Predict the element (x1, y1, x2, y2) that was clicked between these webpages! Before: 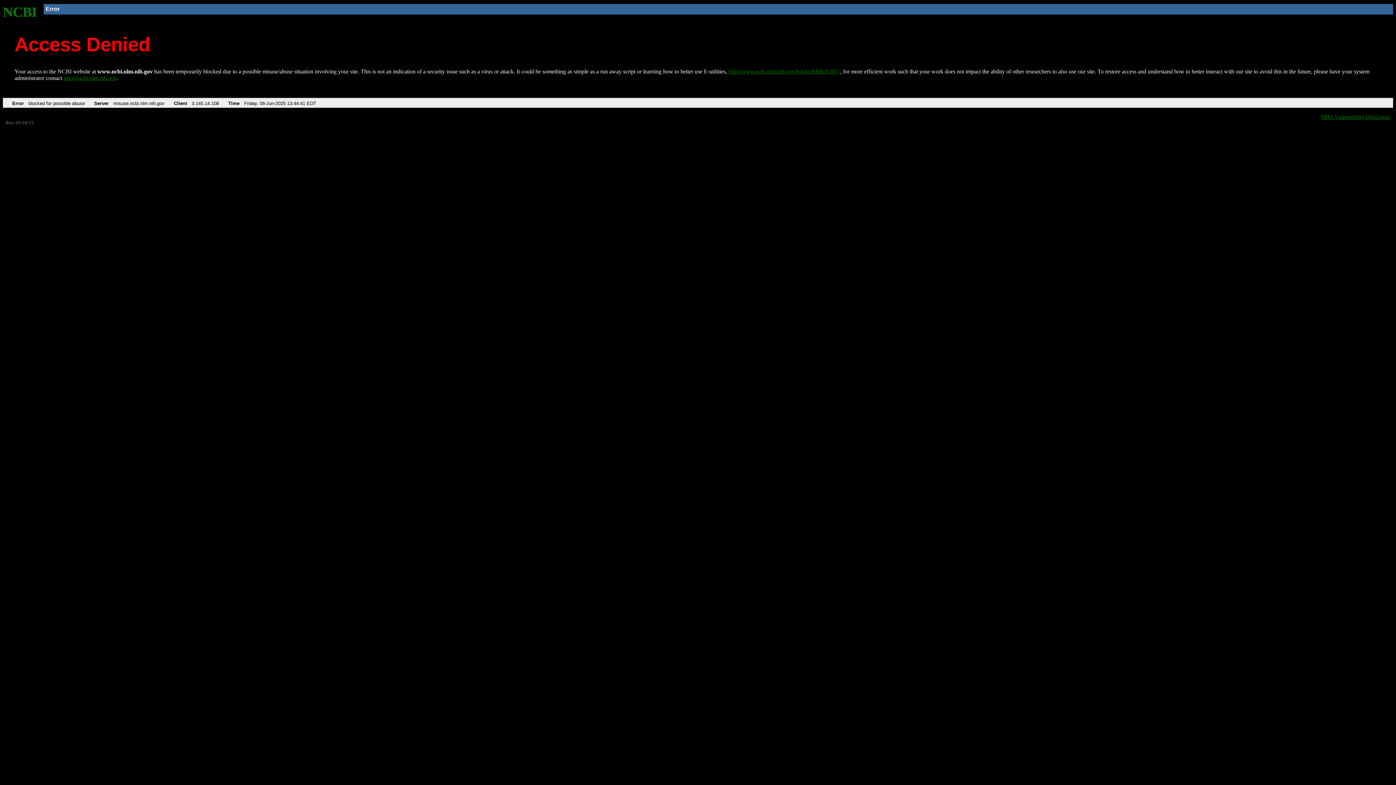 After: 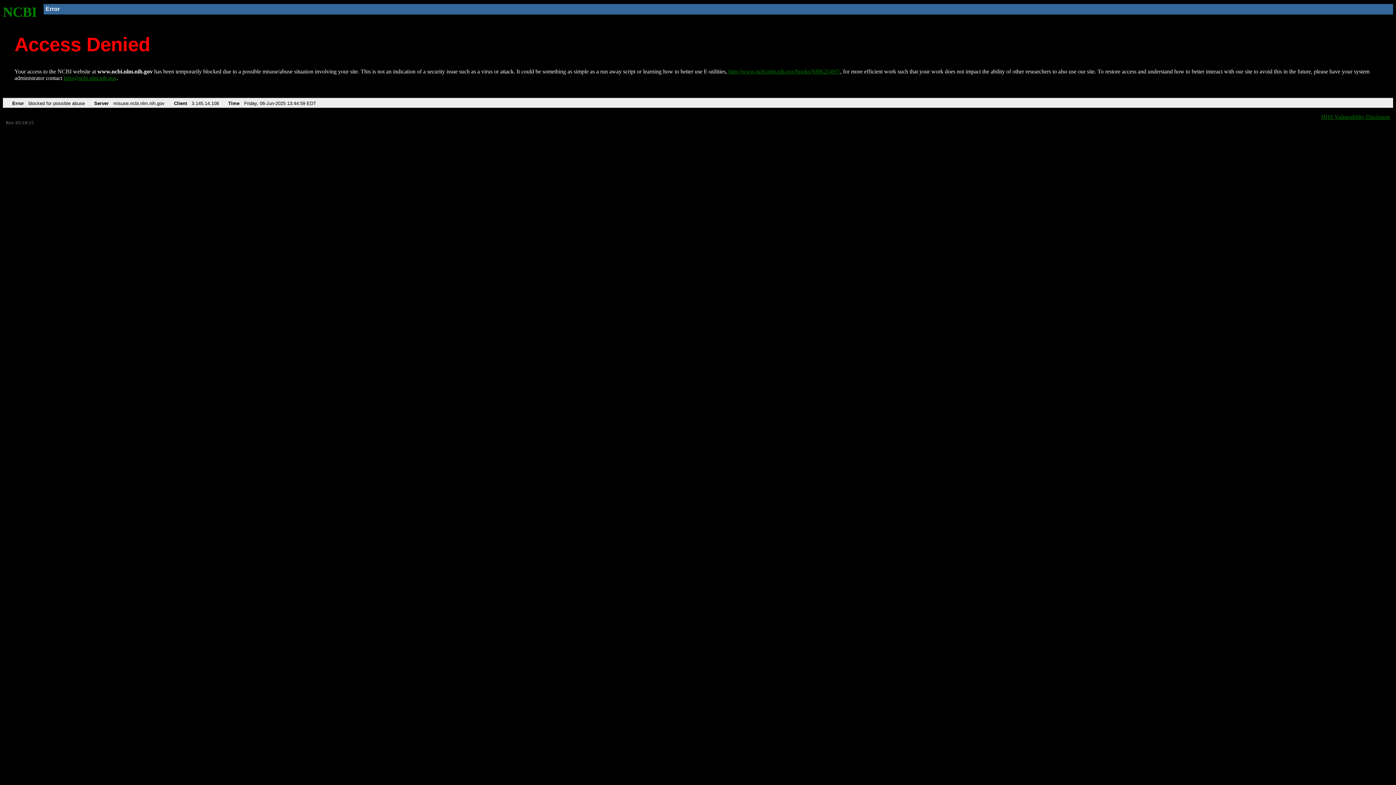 Action: label: http://www.ncbi.nlm.nih.gov/books/NBK25497/ bbox: (728, 68, 840, 74)